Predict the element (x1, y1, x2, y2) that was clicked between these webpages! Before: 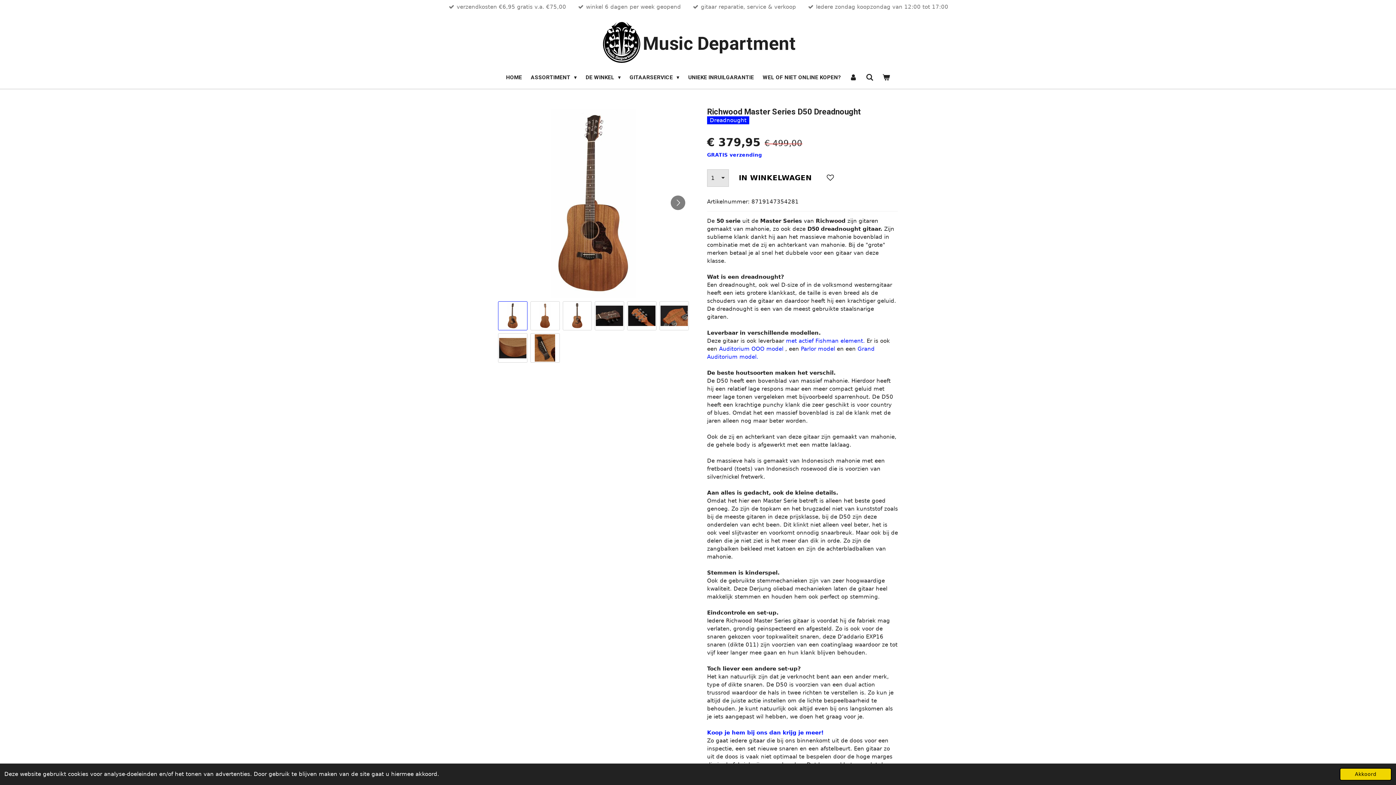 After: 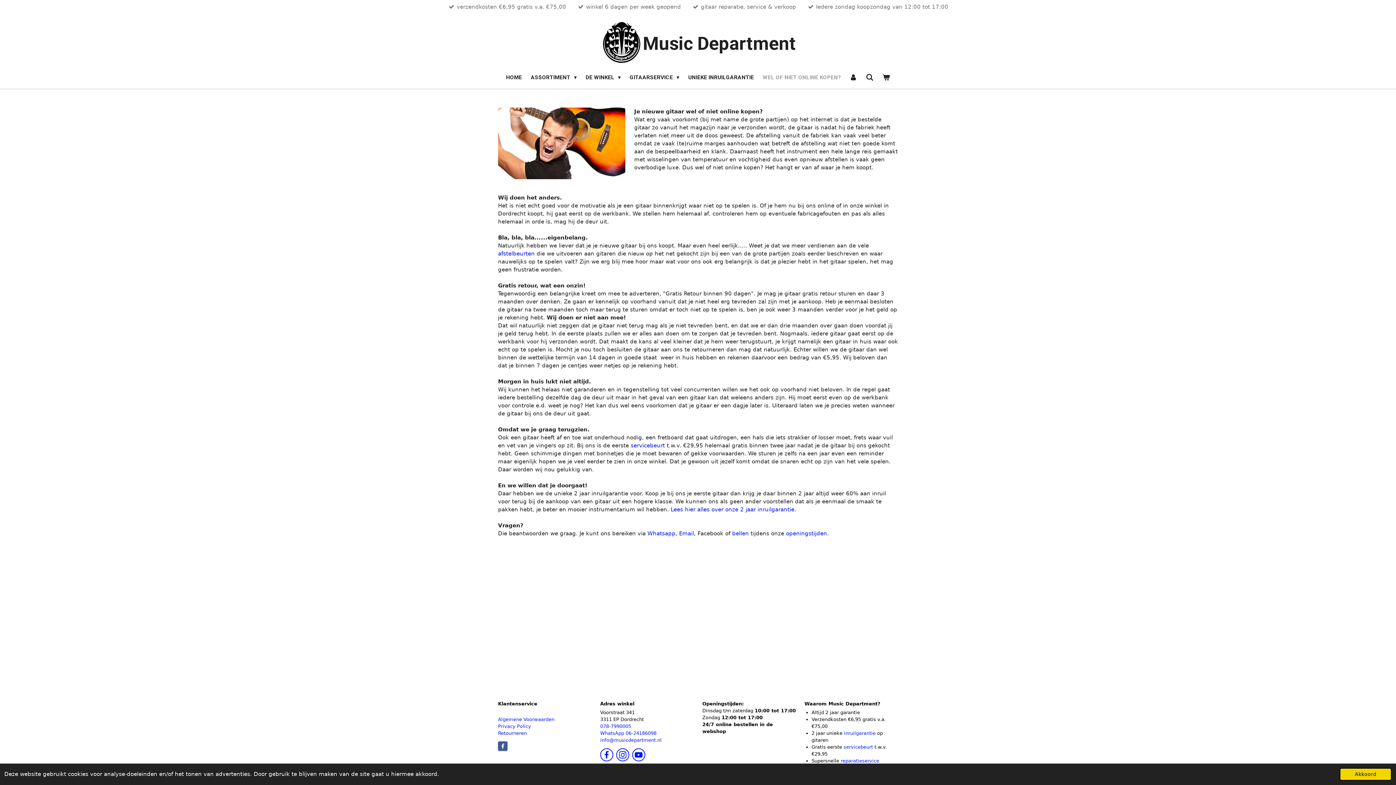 Action: bbox: (758, 71, 845, 83) label: WEL OF NIET ONLINE KOPEN?